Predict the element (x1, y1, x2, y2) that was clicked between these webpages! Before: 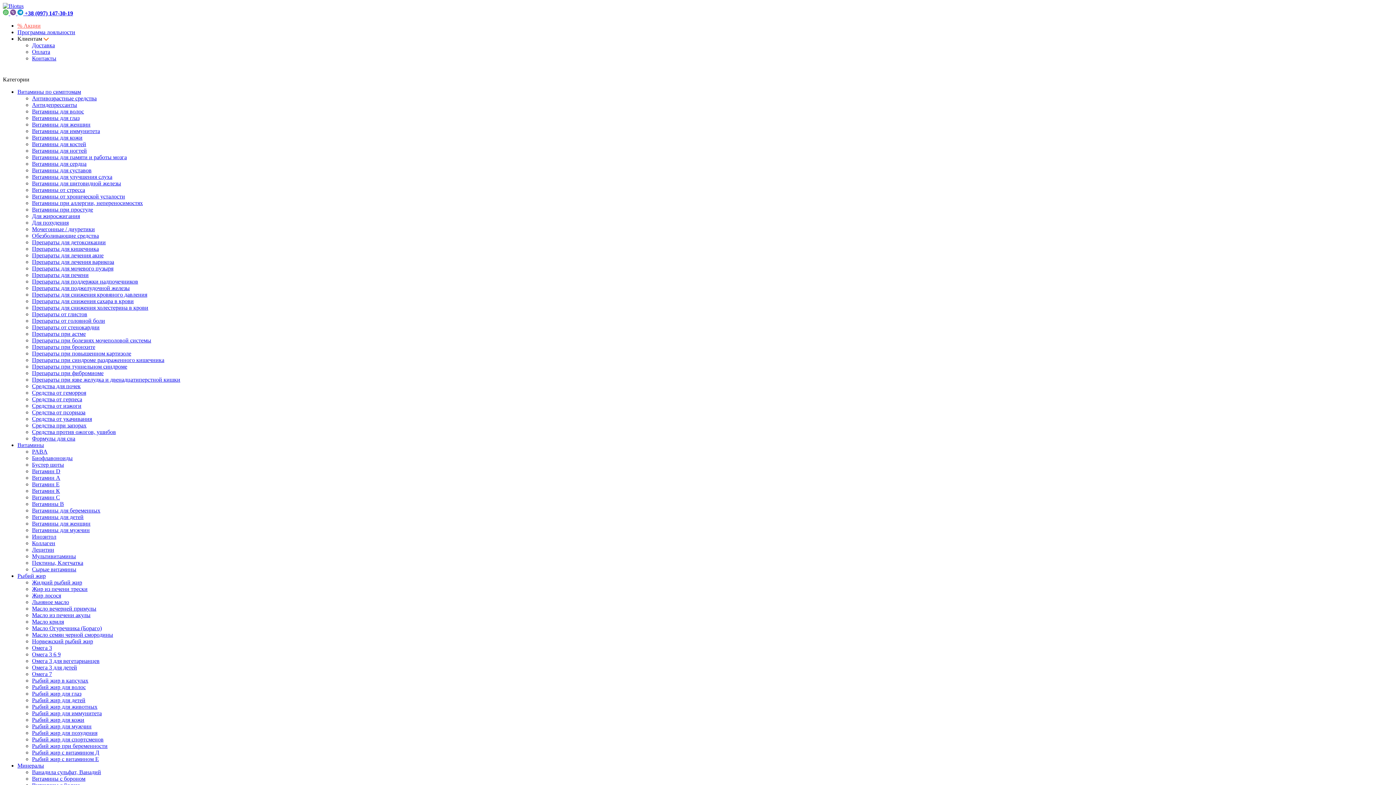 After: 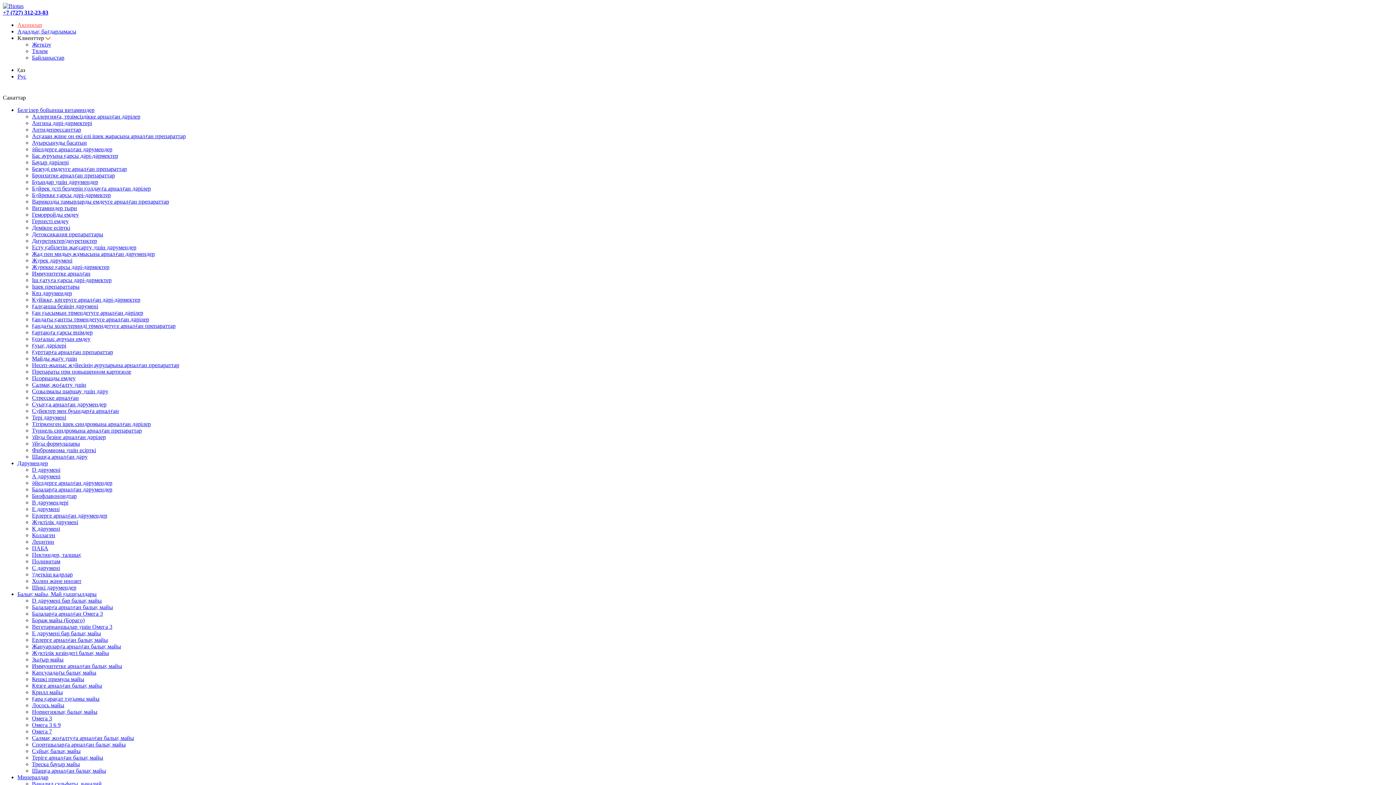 Action: bbox: (32, 422, 86, 428) label: Средства при запорах